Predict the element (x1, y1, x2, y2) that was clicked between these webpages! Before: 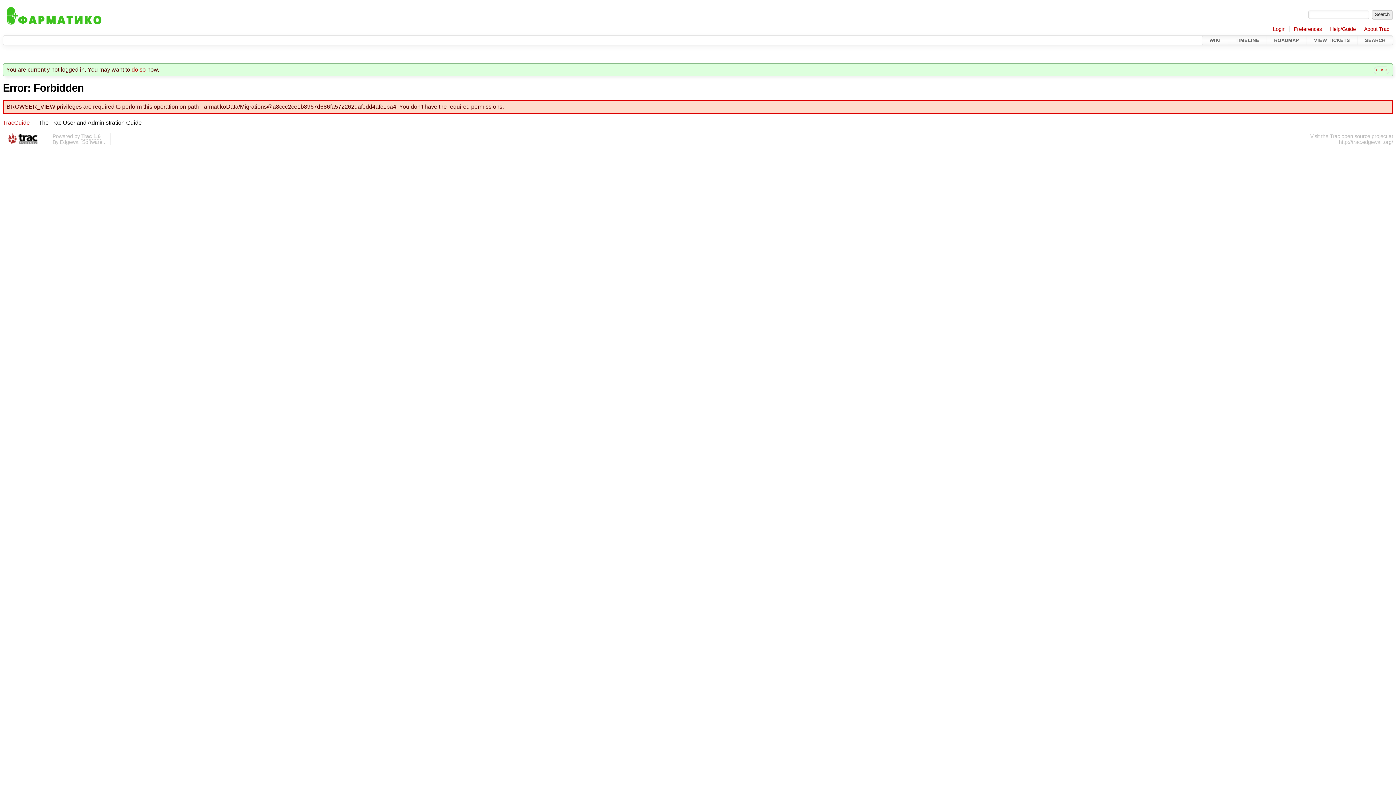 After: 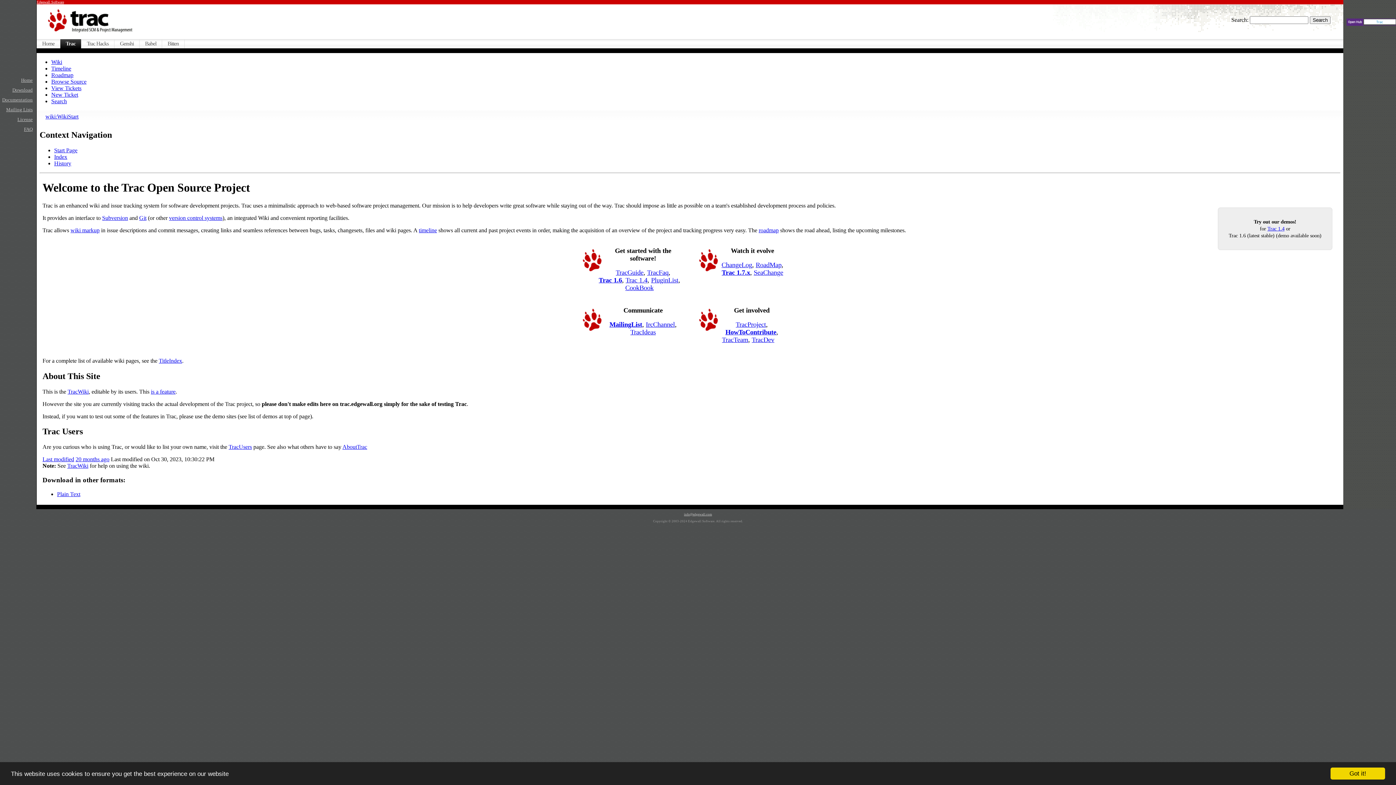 Action: label: http://trac.edgewall.org/ bbox: (1339, 139, 1393, 145)